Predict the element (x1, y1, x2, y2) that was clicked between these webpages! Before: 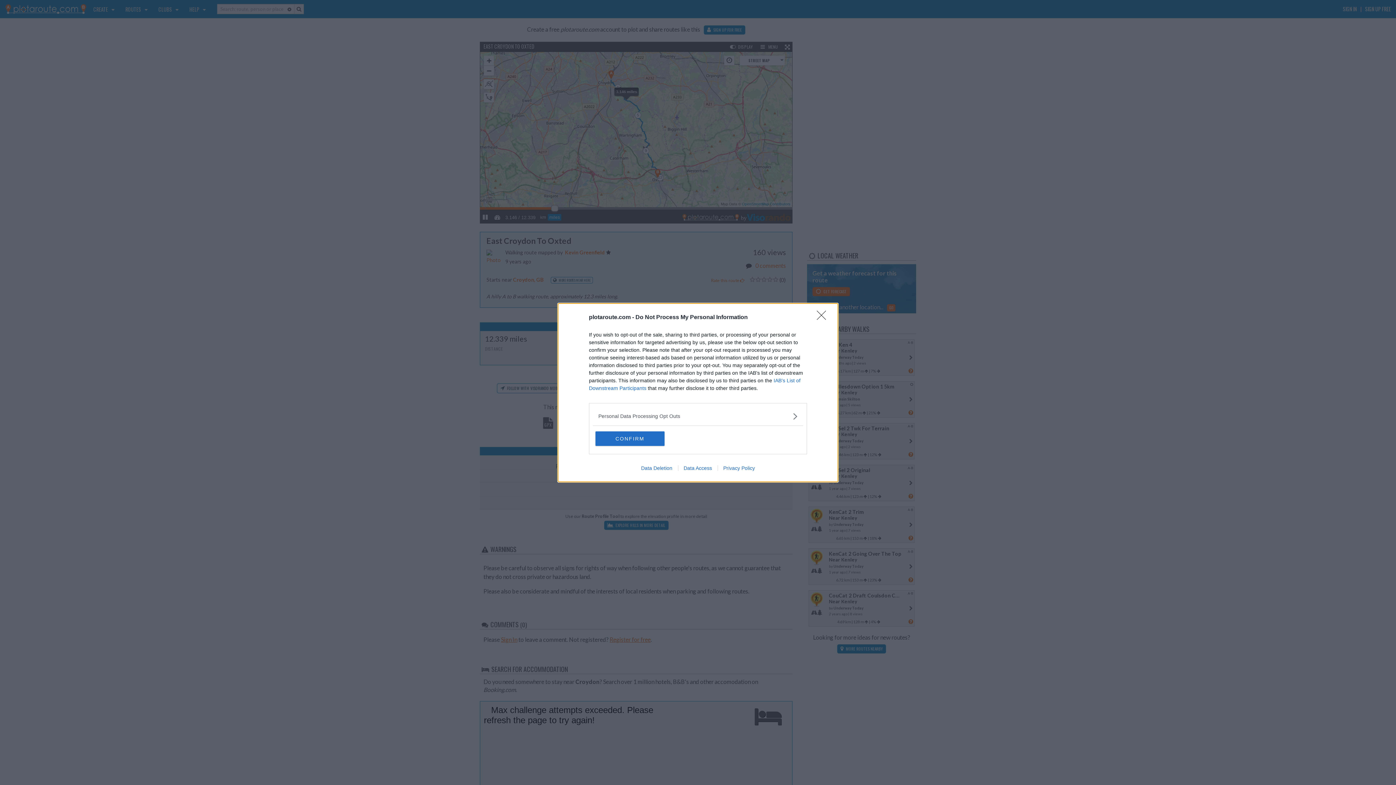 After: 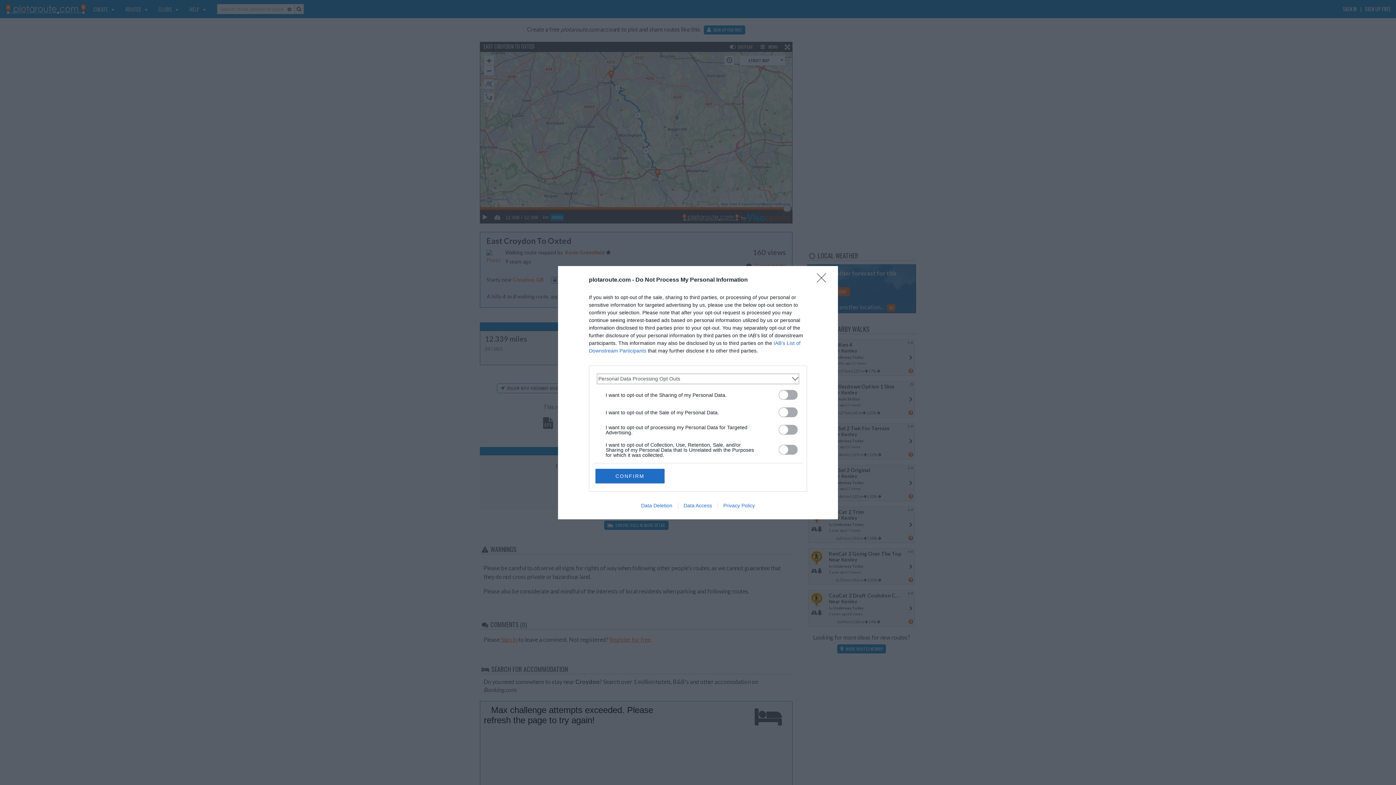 Action: bbox: (598, 412, 797, 420) label: Opt-Outs